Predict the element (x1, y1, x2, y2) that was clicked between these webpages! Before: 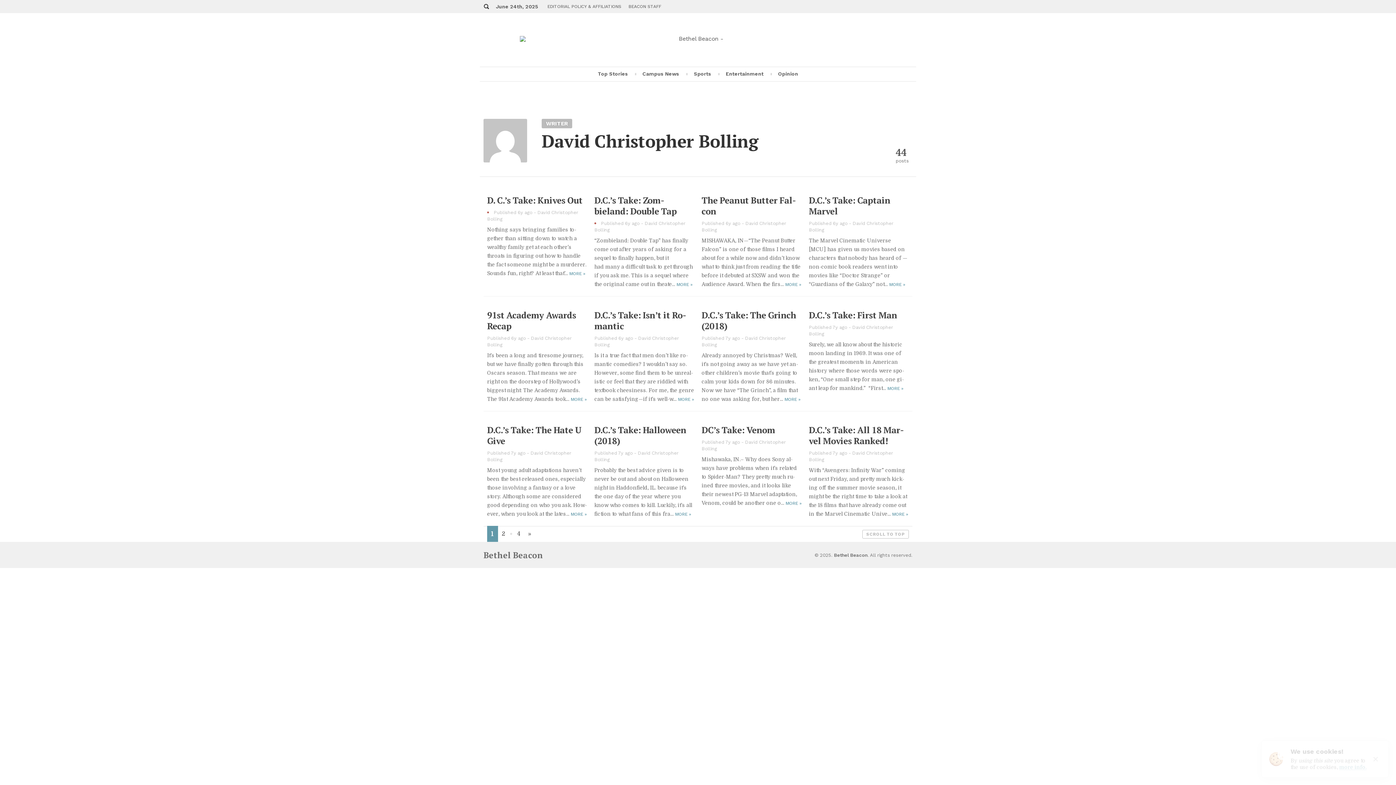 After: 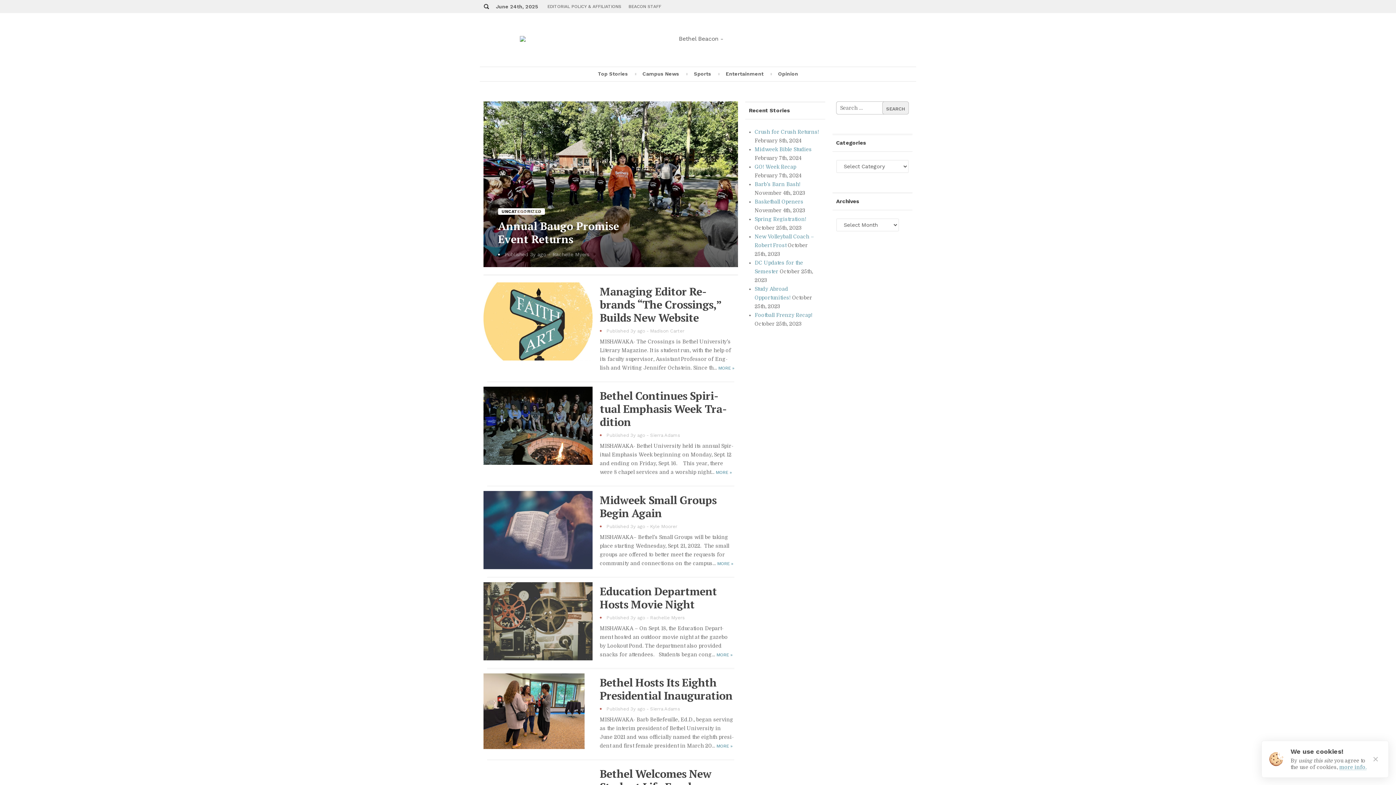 Action: label: Bethel Beacon bbox: (834, 552, 867, 558)